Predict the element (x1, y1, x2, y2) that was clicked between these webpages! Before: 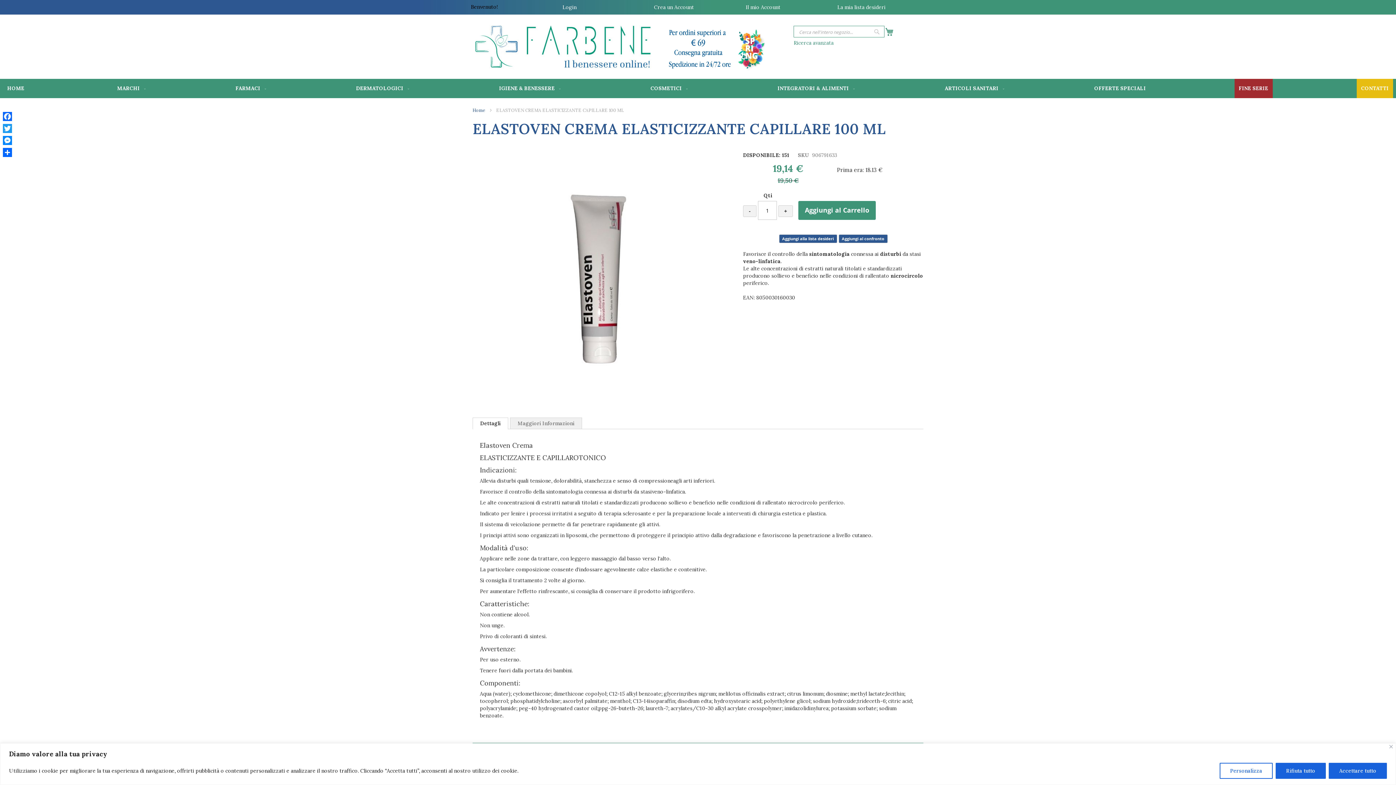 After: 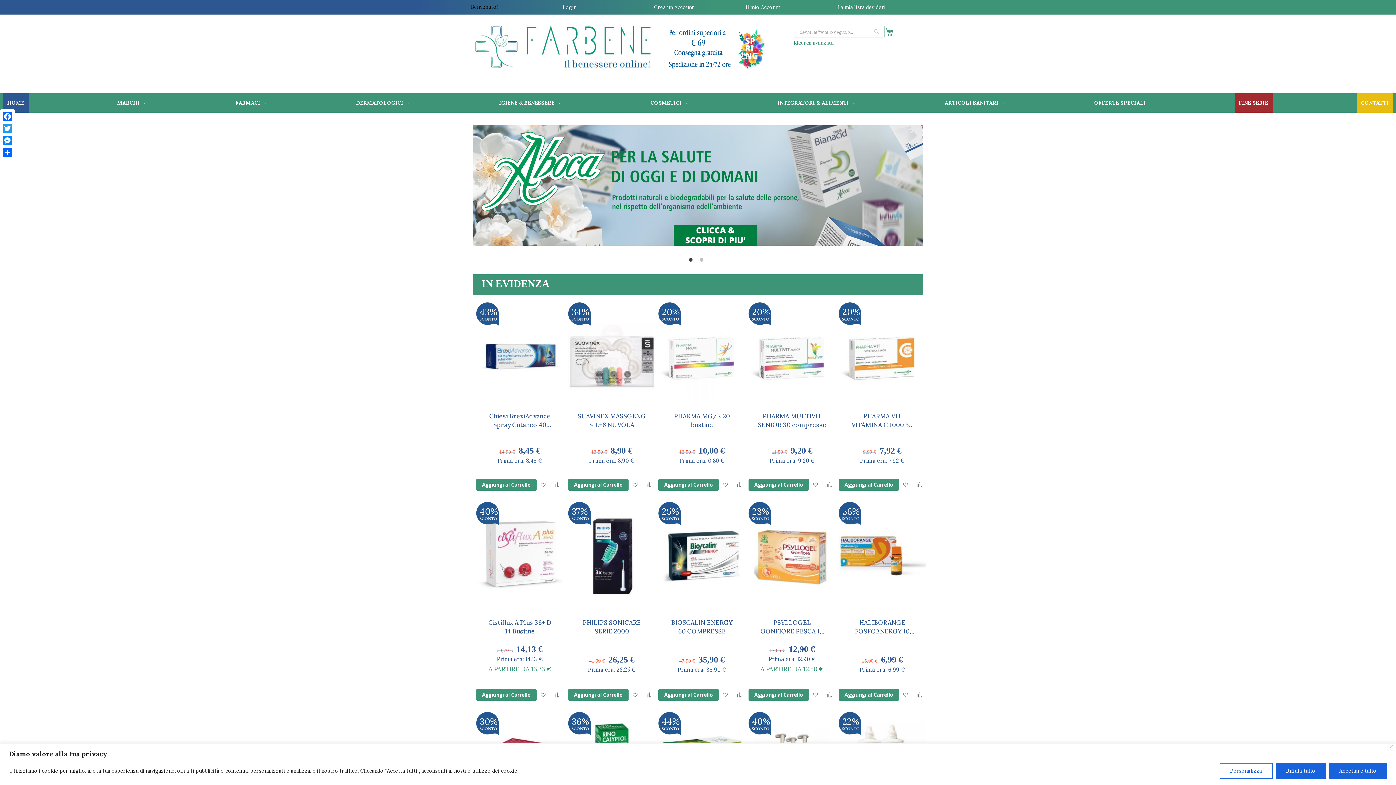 Action: label: Home bbox: (472, 107, 485, 113)